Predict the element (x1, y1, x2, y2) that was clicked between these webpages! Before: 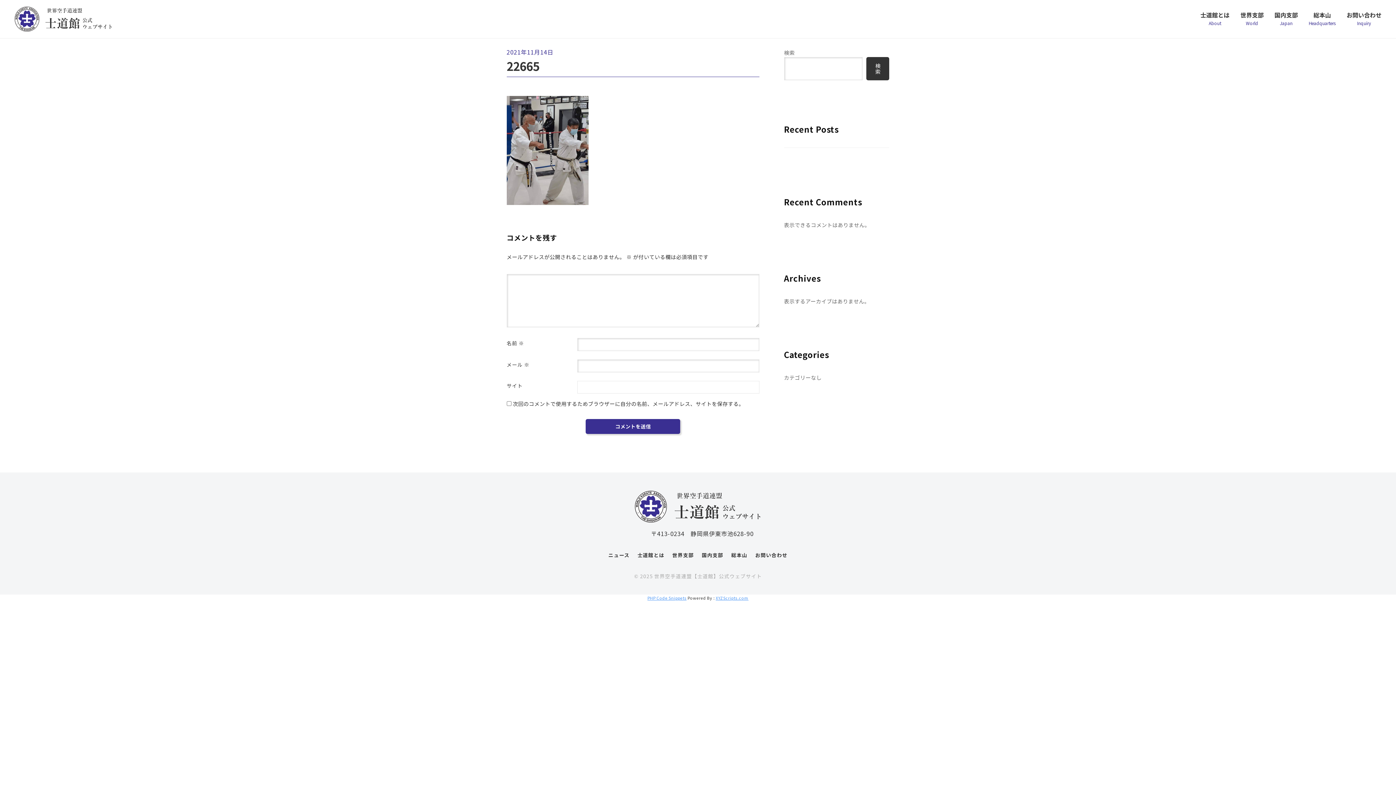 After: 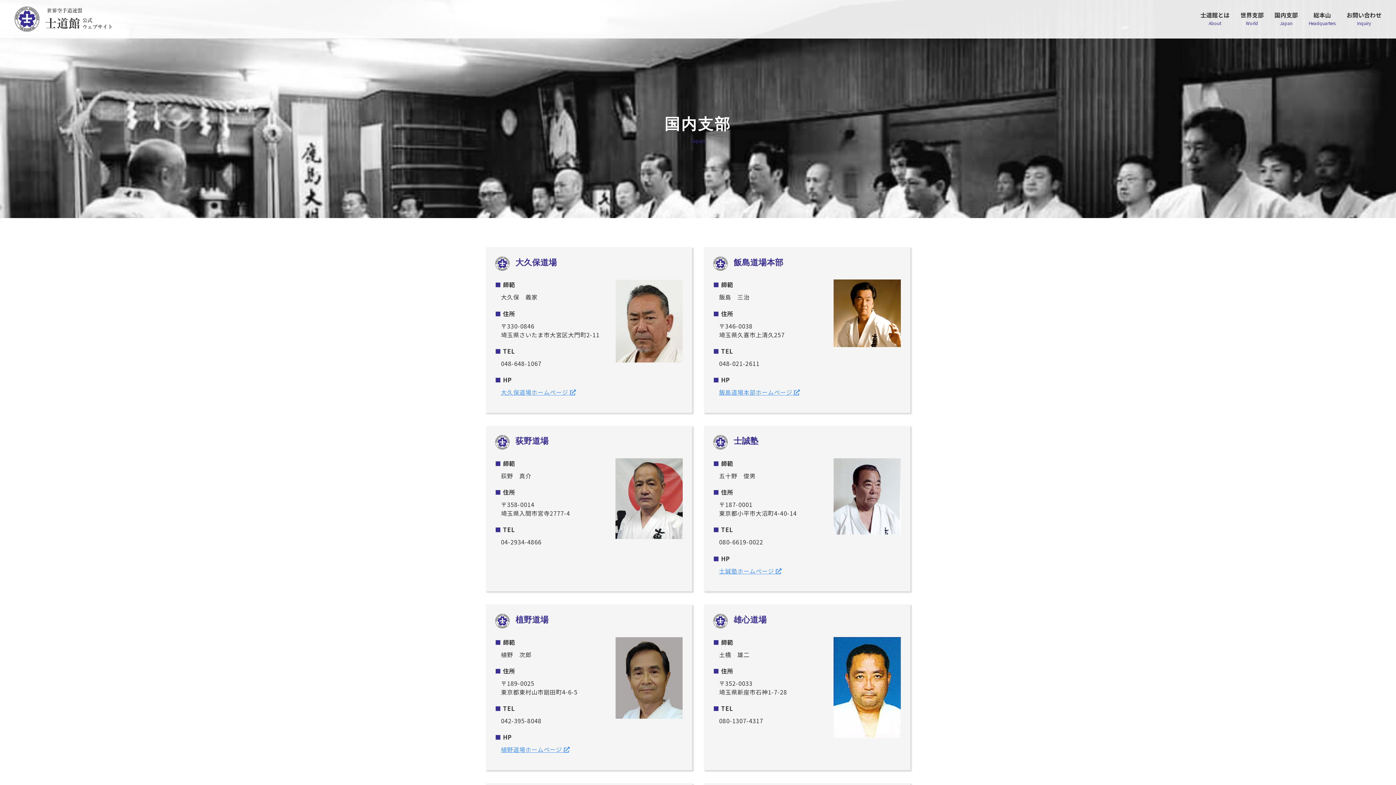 Action: bbox: (1269, 5, 1303, 32) label: 国内支部
Japan